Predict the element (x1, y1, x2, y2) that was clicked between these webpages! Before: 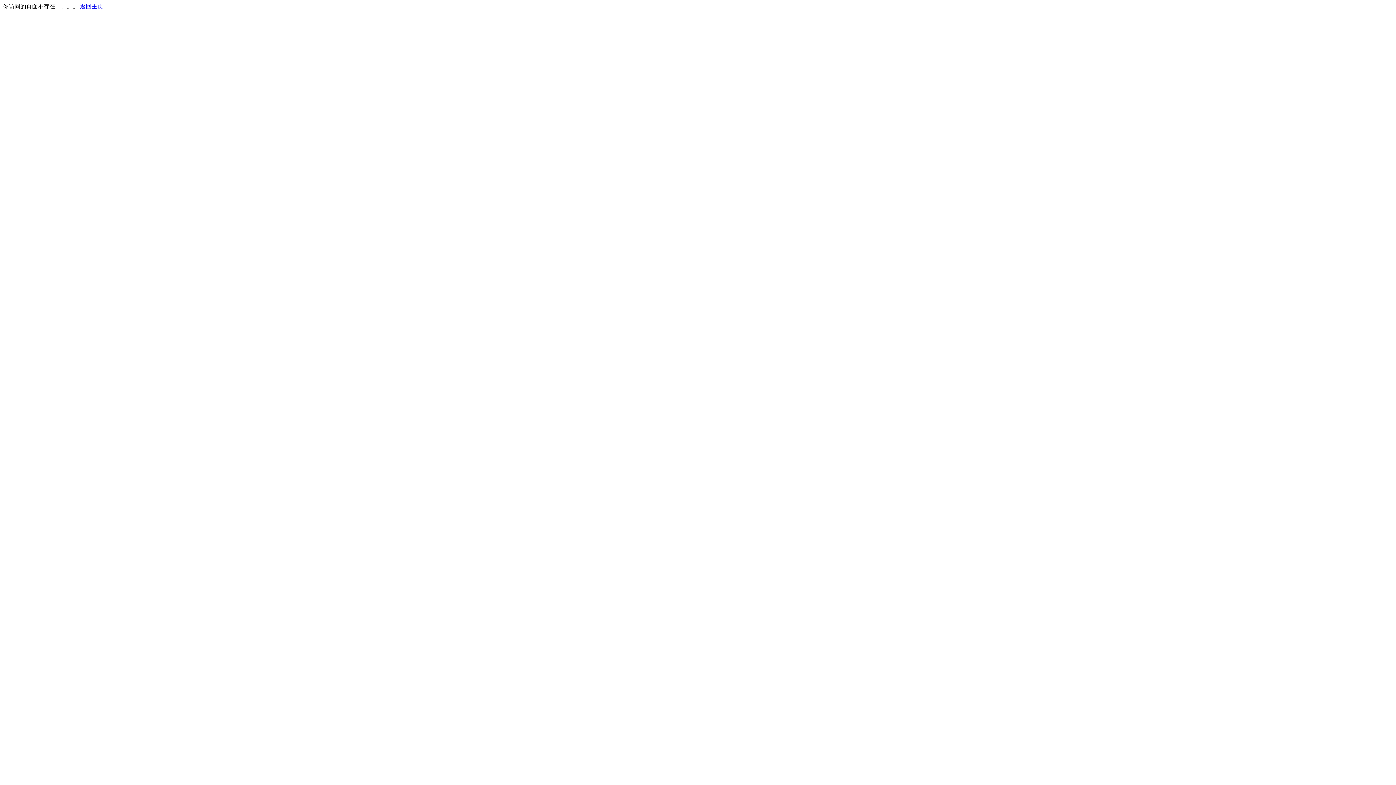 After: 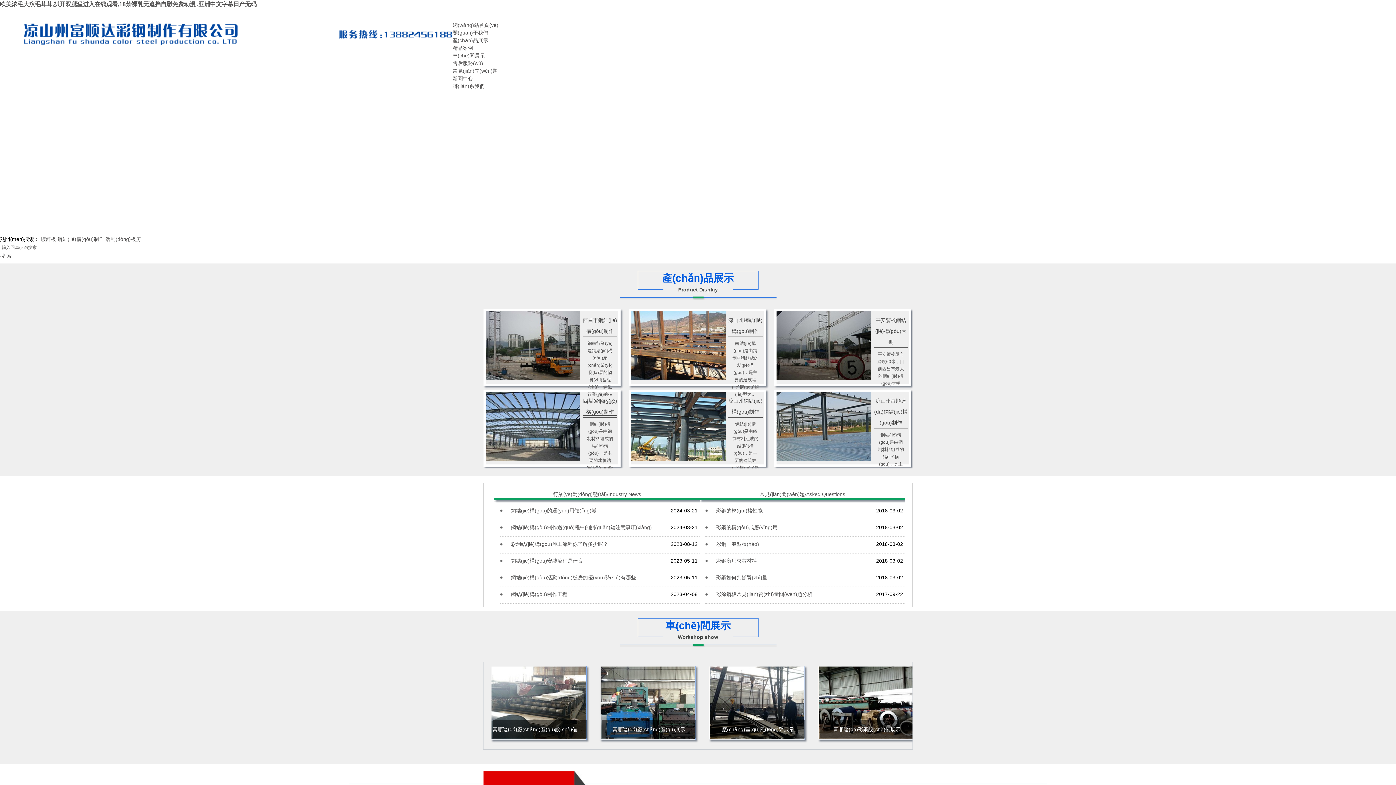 Action: label: 返回主页 bbox: (80, 3, 103, 9)